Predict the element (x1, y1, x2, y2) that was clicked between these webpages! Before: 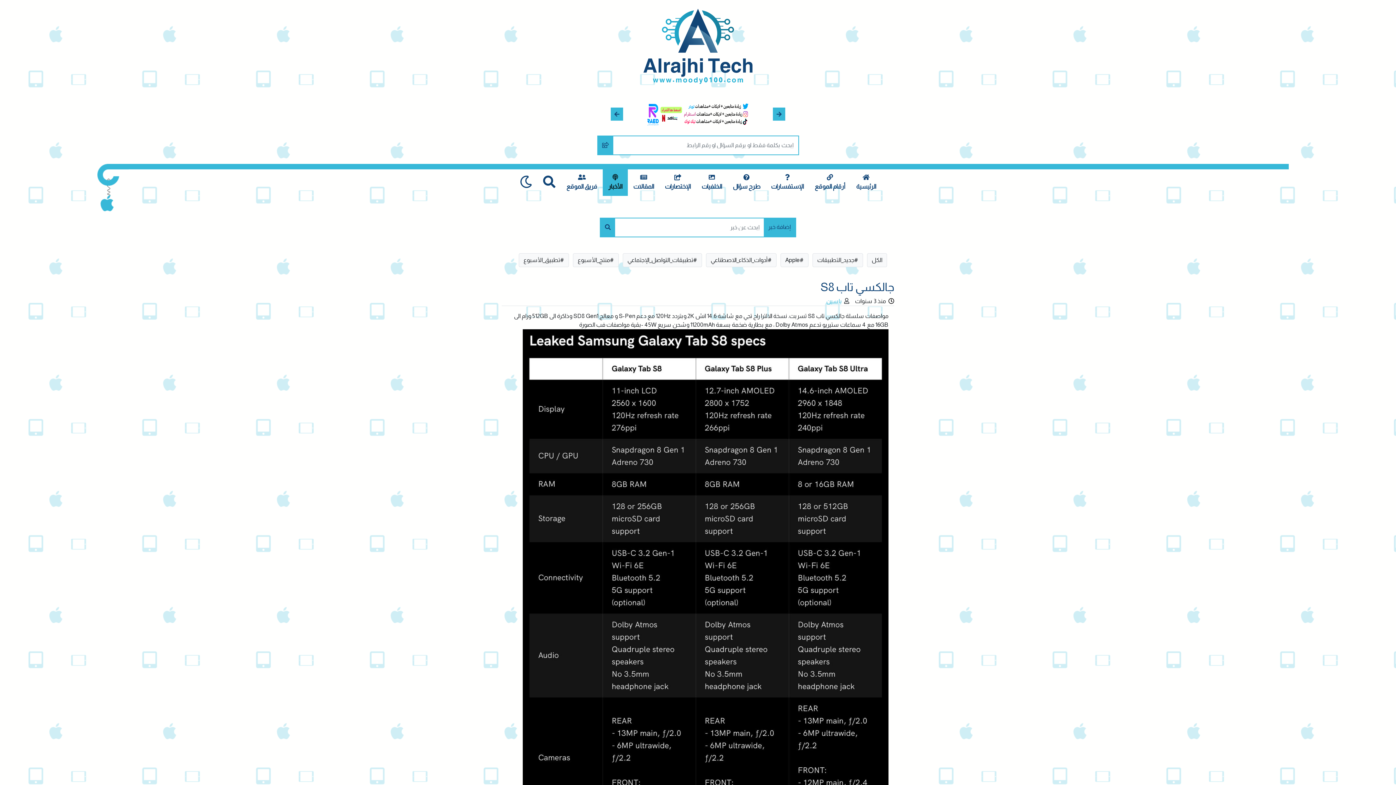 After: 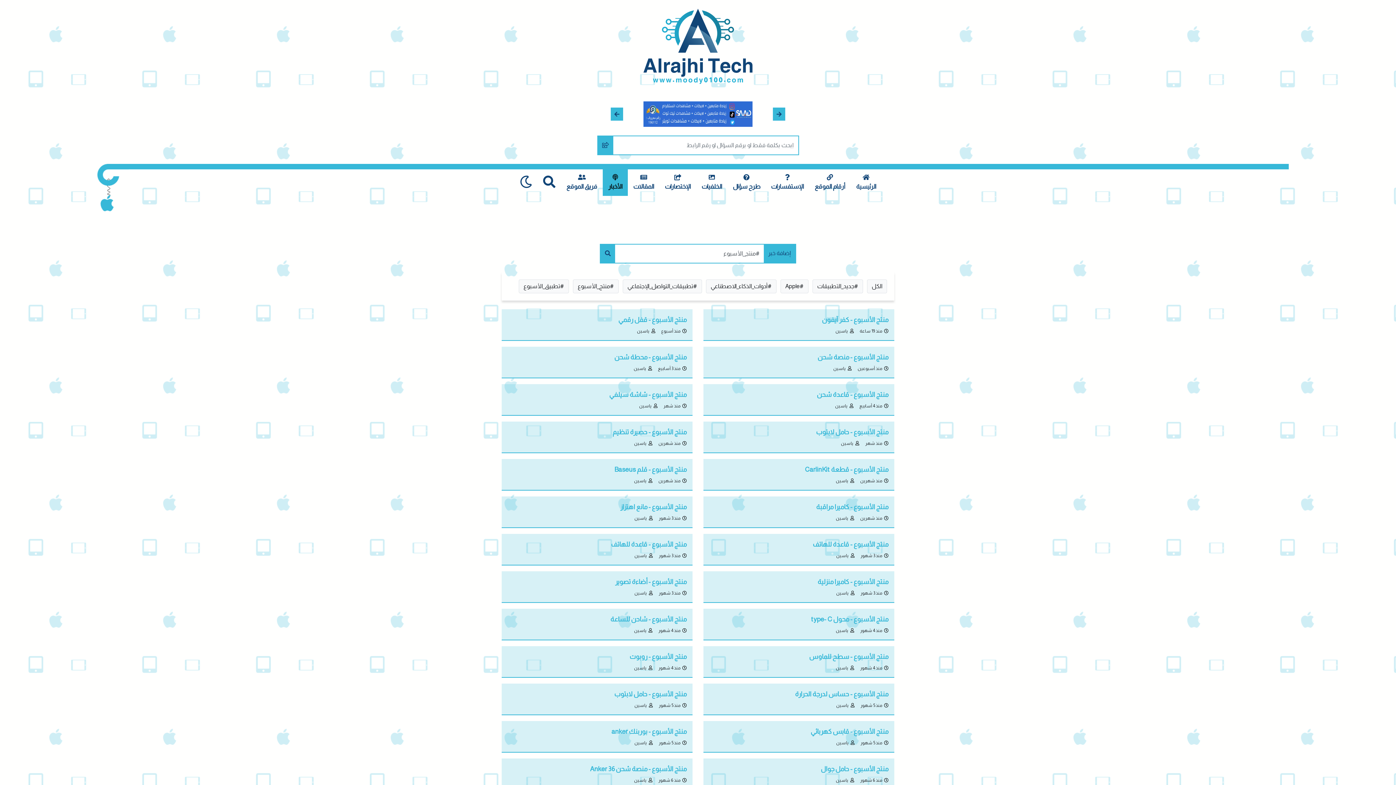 Action: label: #منتج_الأسبوع bbox: (573, 253, 618, 267)